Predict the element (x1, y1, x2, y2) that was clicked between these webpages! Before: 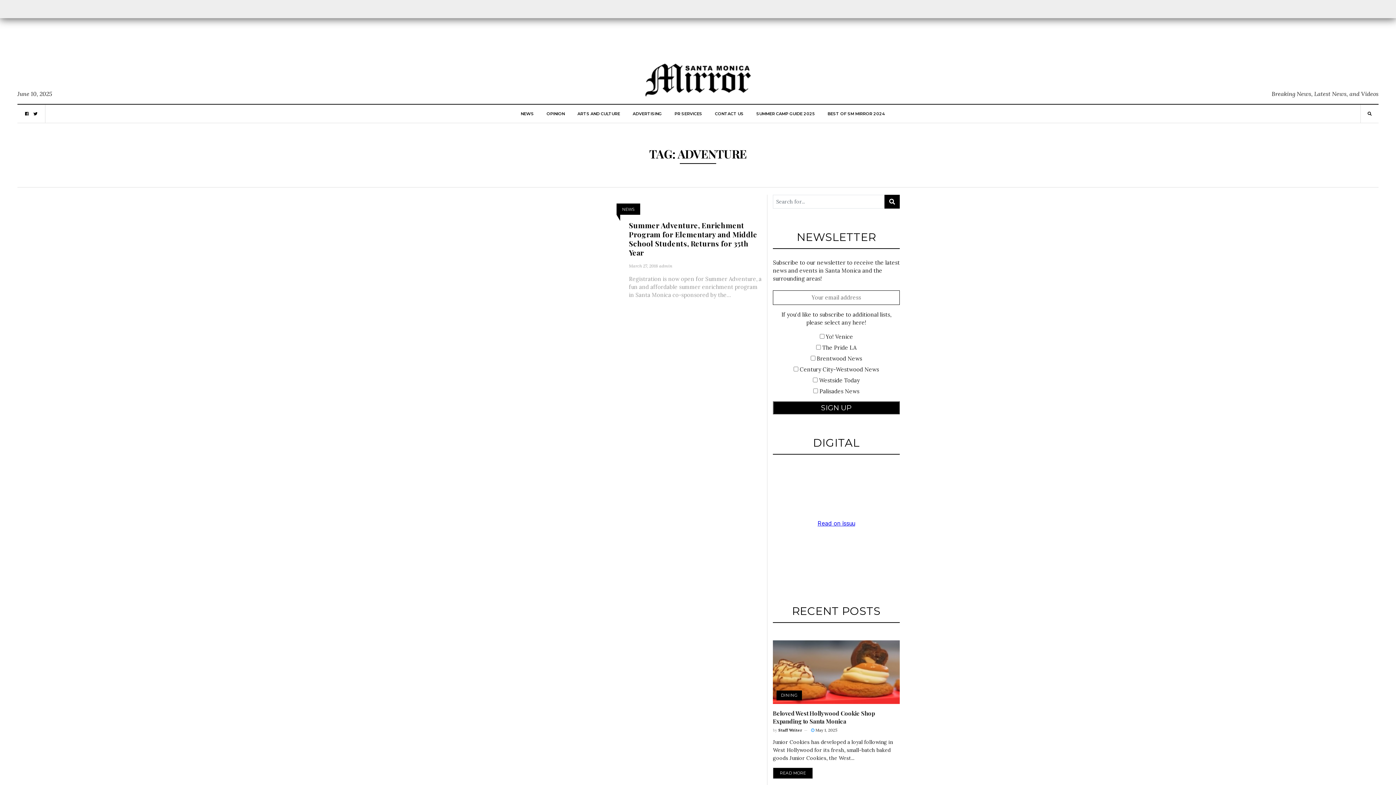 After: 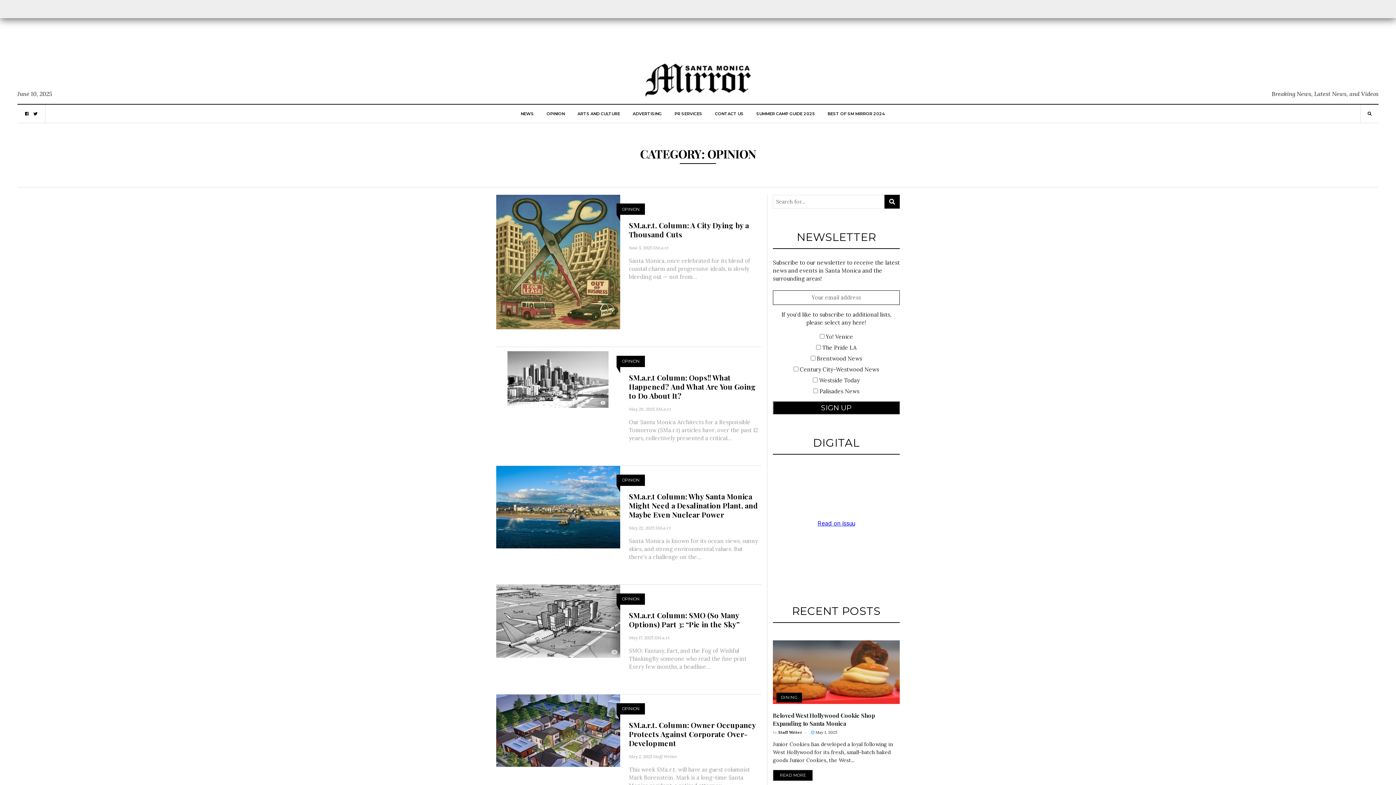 Action: bbox: (546, 104, 564, 122) label: OPINION